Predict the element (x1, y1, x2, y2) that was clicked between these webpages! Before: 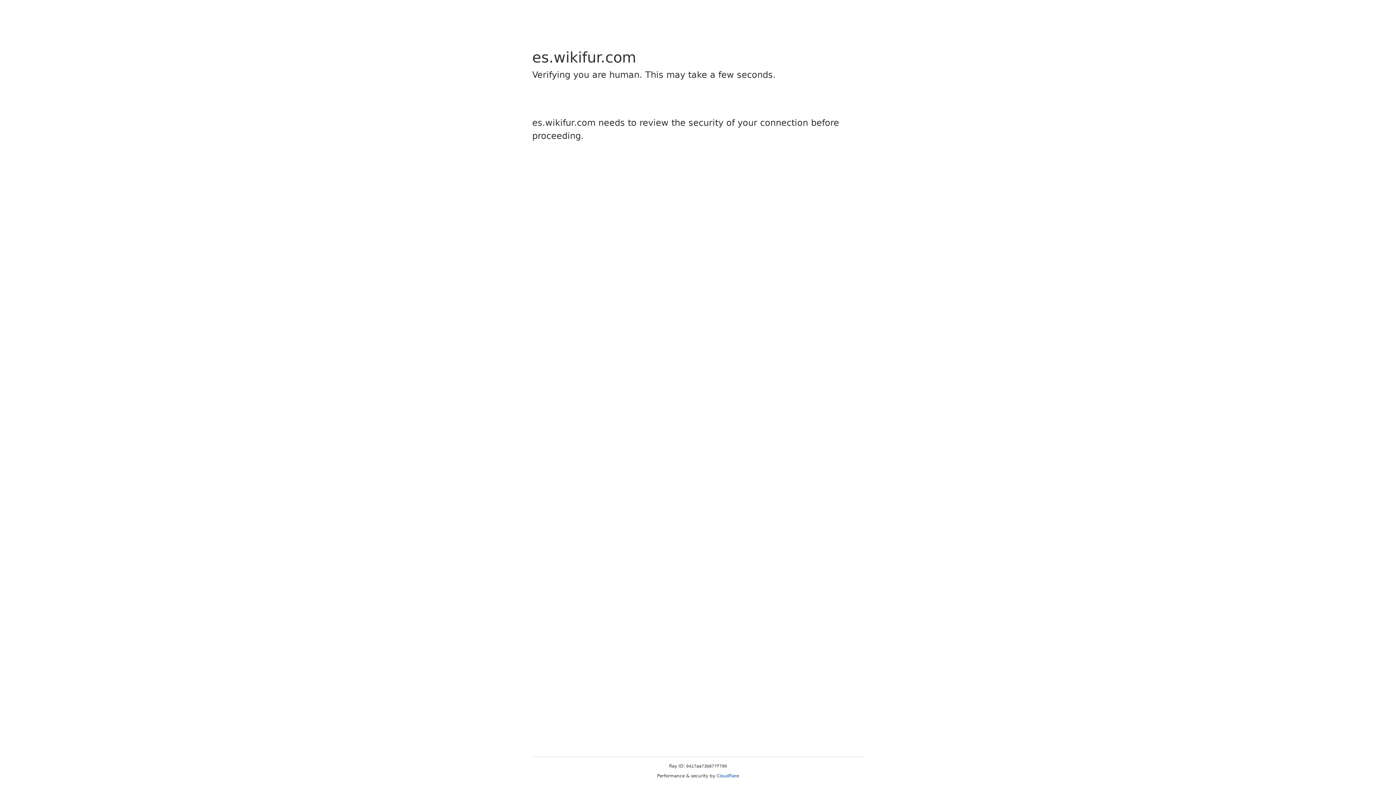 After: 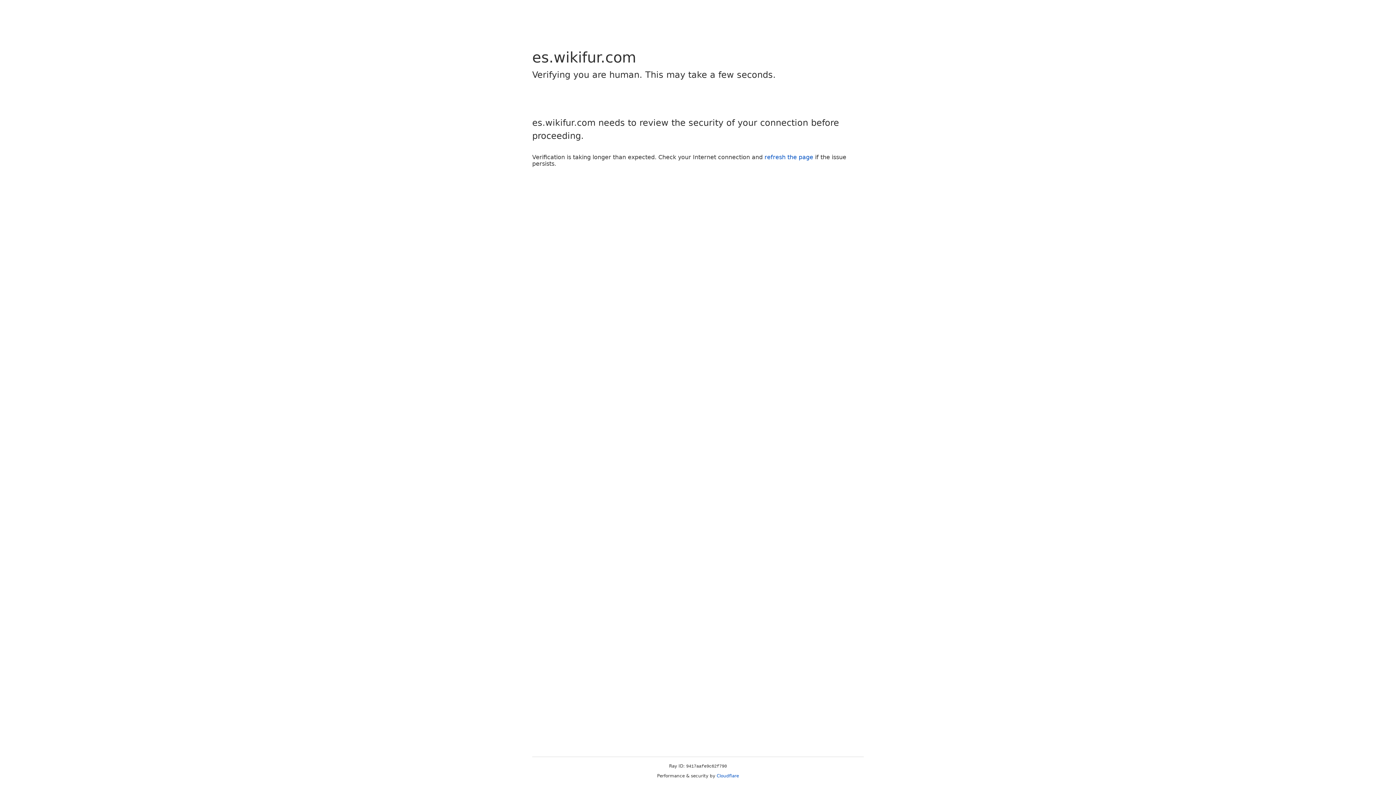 Action: bbox: (716, 773, 739, 778) label: Cloudflare